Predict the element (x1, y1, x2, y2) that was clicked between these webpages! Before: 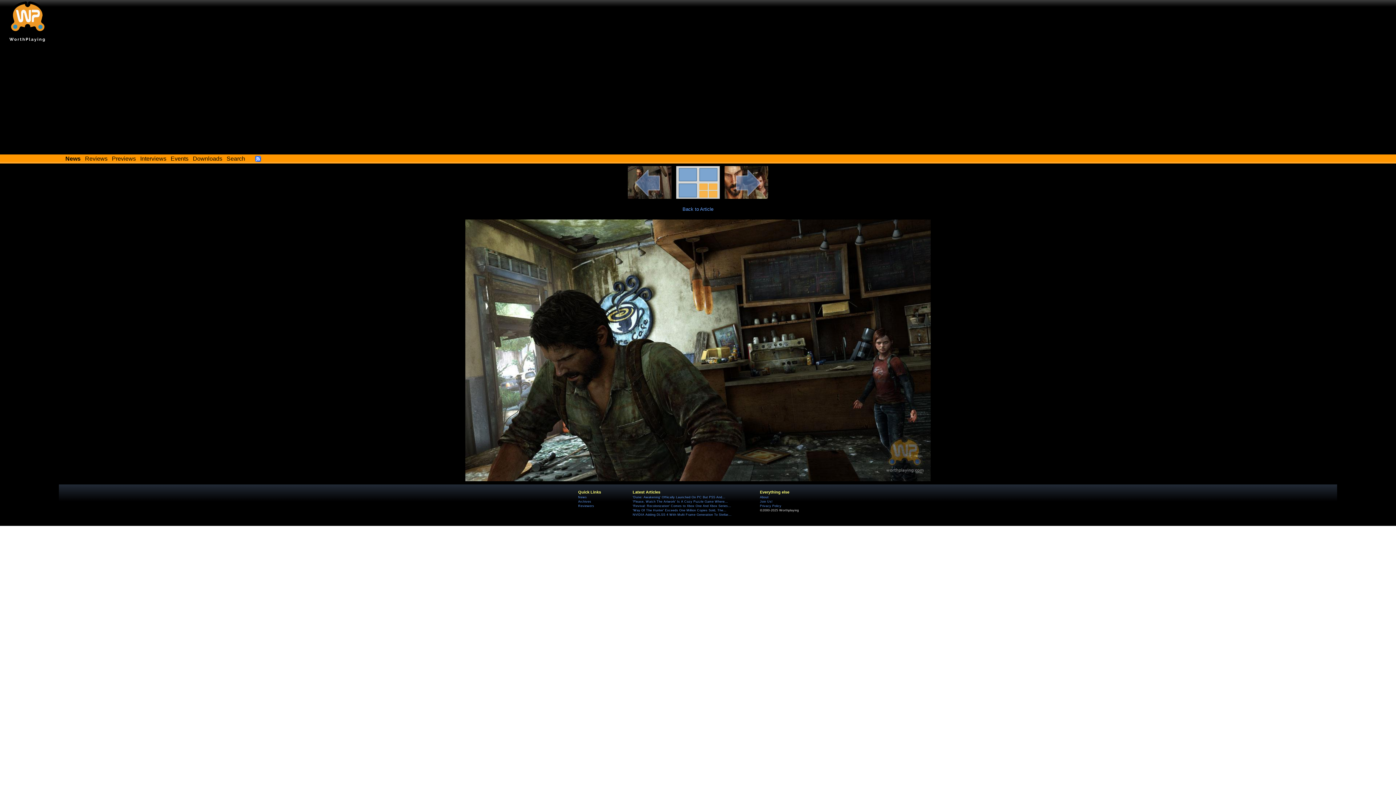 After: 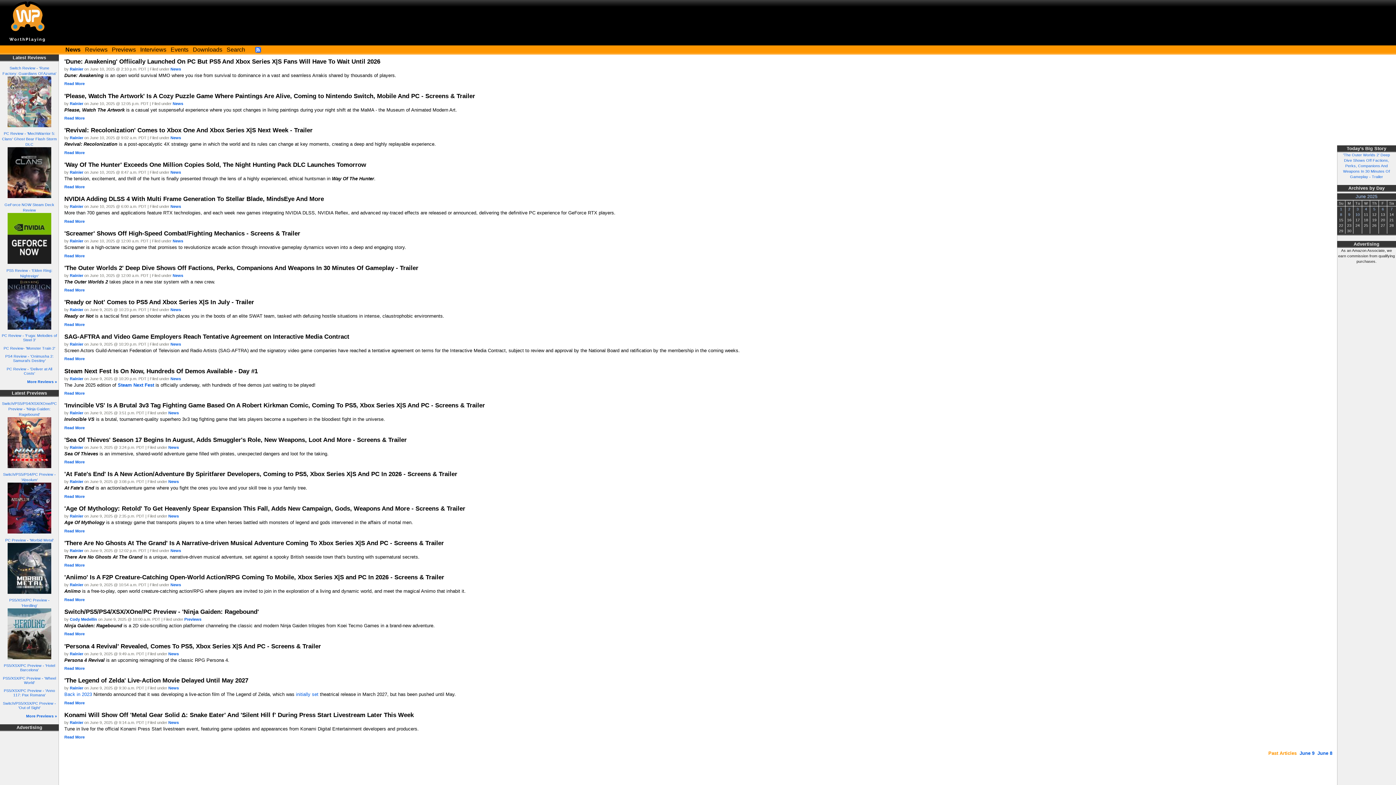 Action: bbox: (65, 155, 80, 161) label: News